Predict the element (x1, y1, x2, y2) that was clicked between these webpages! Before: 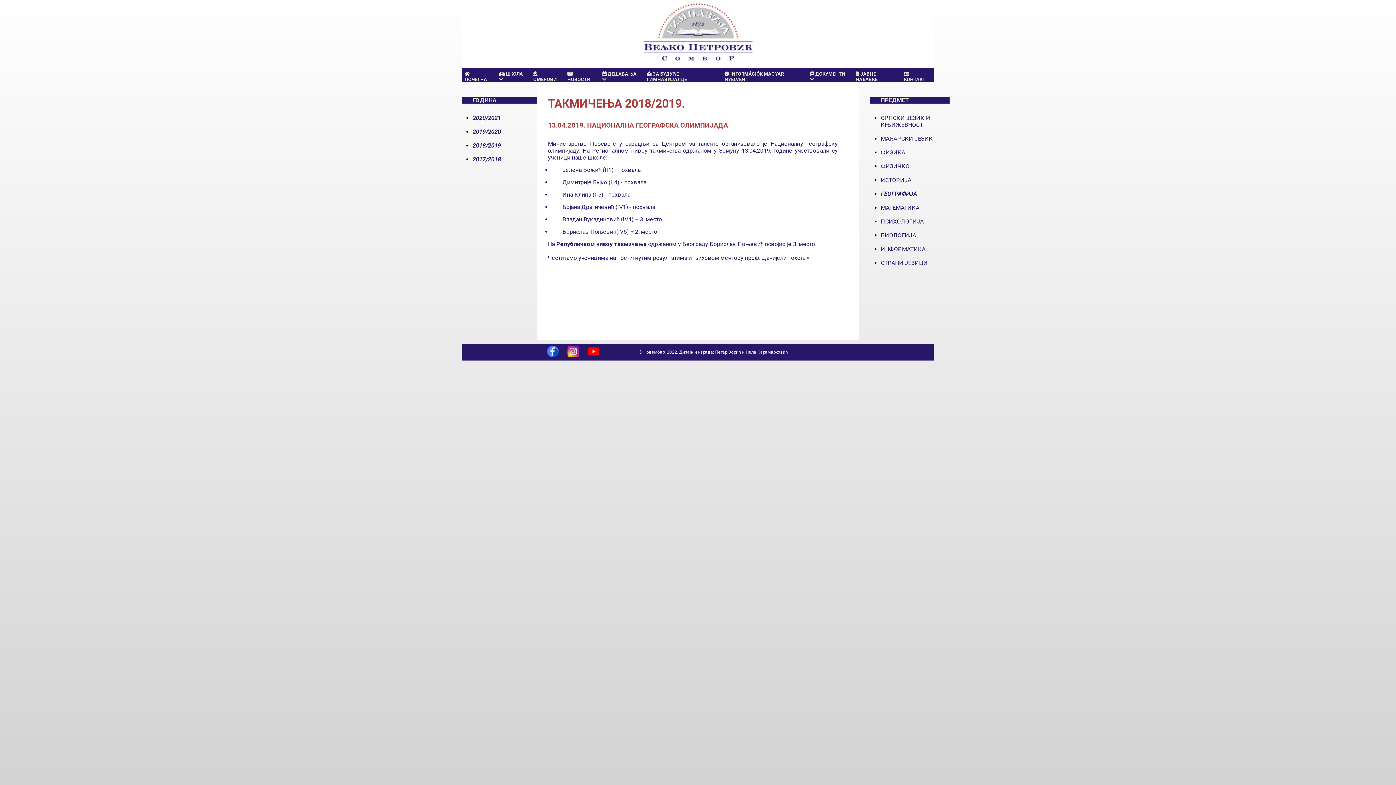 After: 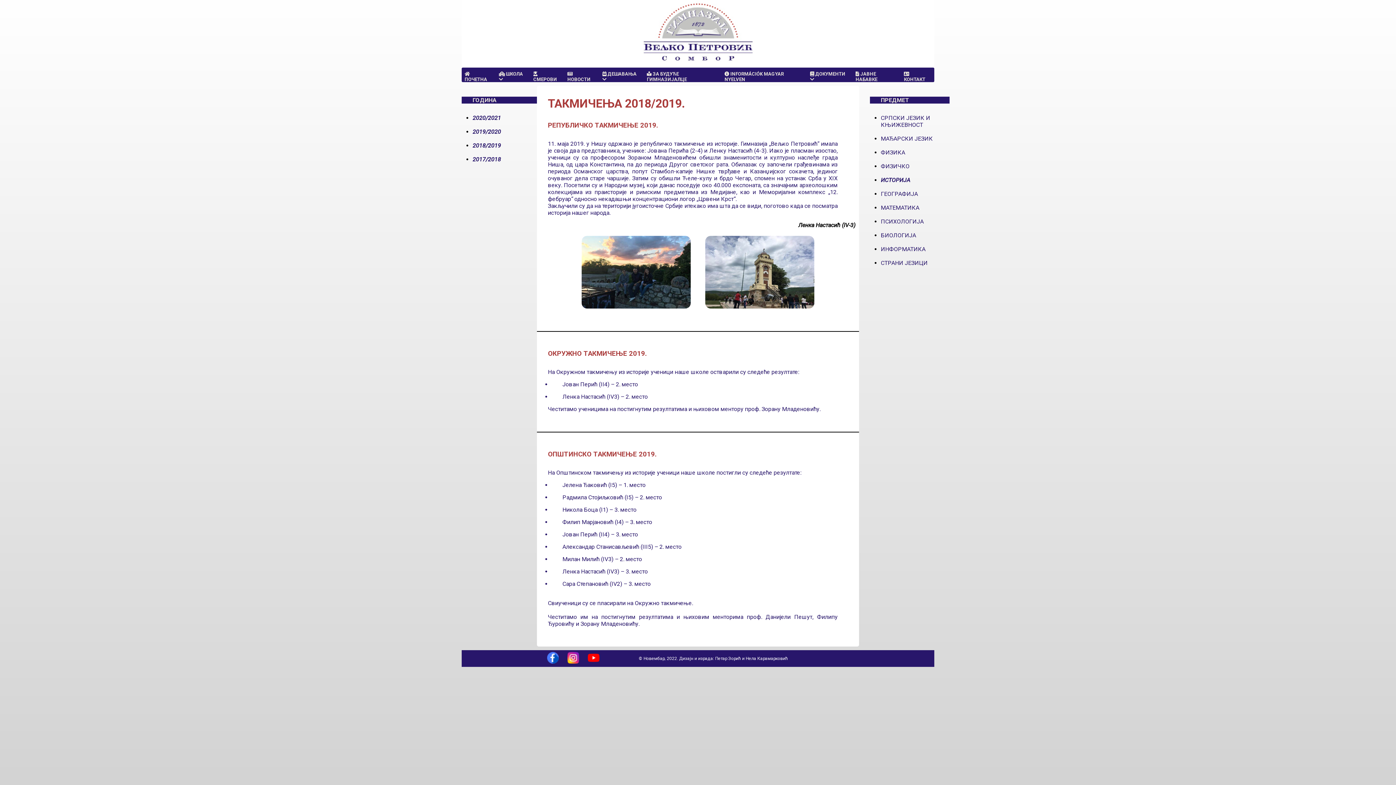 Action: label: ИСТОРИЈА bbox: (881, 176, 911, 183)